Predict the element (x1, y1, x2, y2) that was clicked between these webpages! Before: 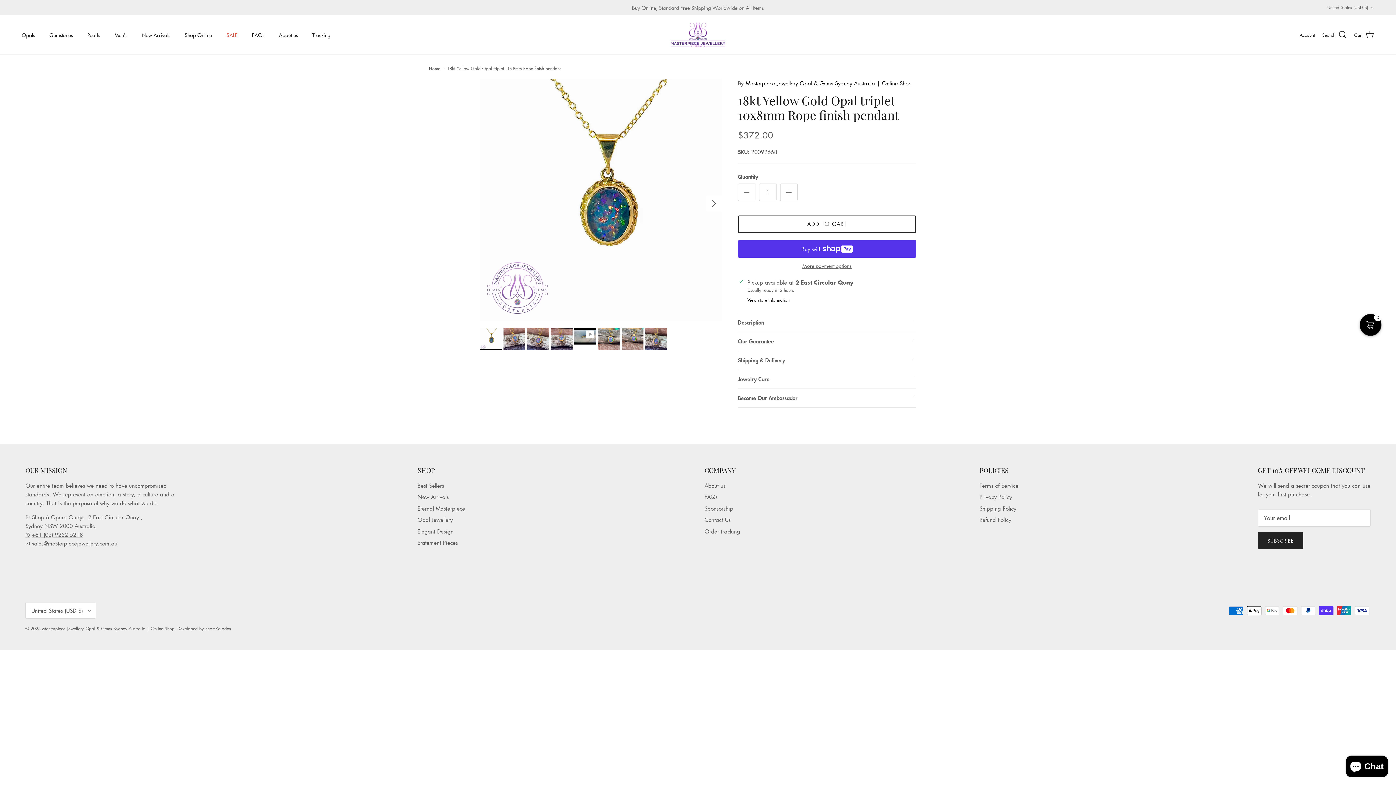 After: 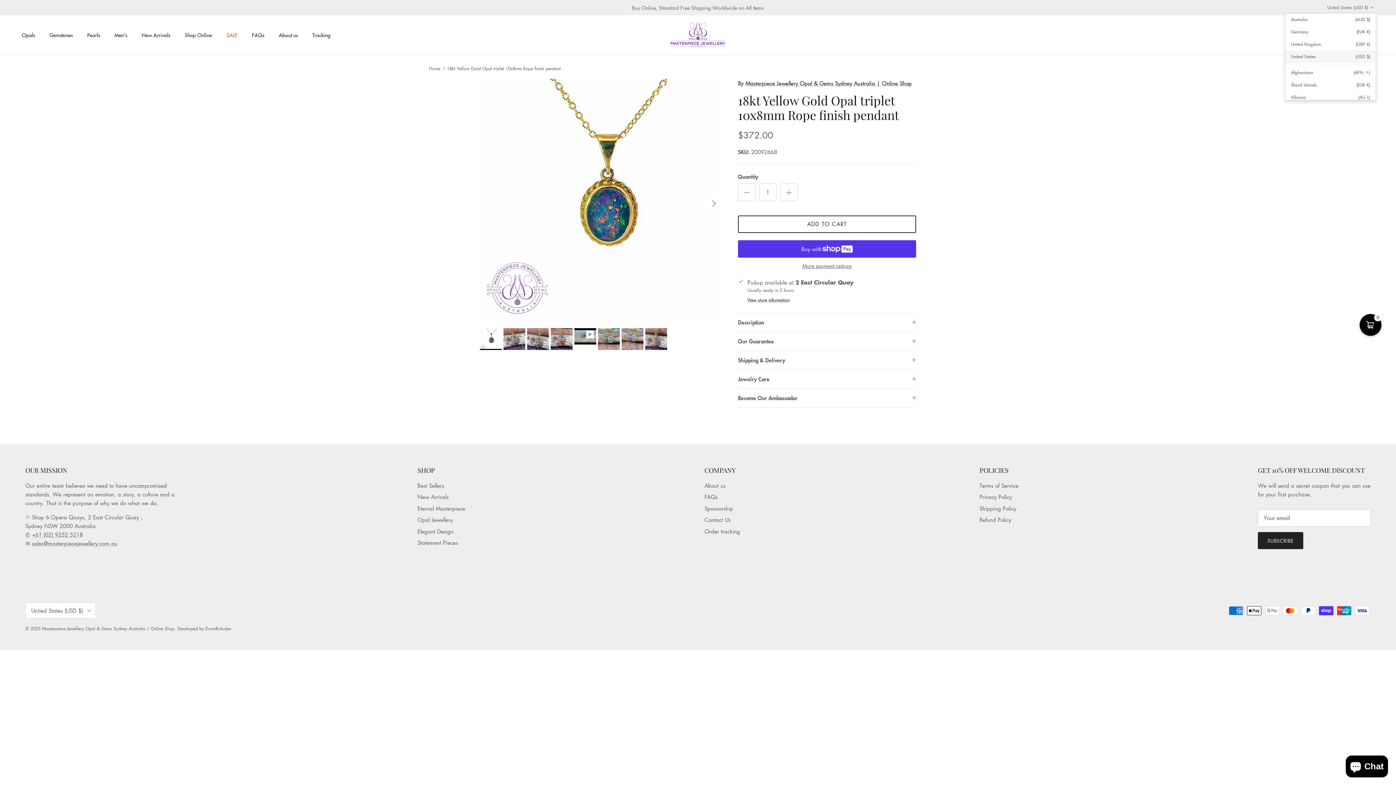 Action: label: United States (USD $) bbox: (1327, 1, 1374, 14)